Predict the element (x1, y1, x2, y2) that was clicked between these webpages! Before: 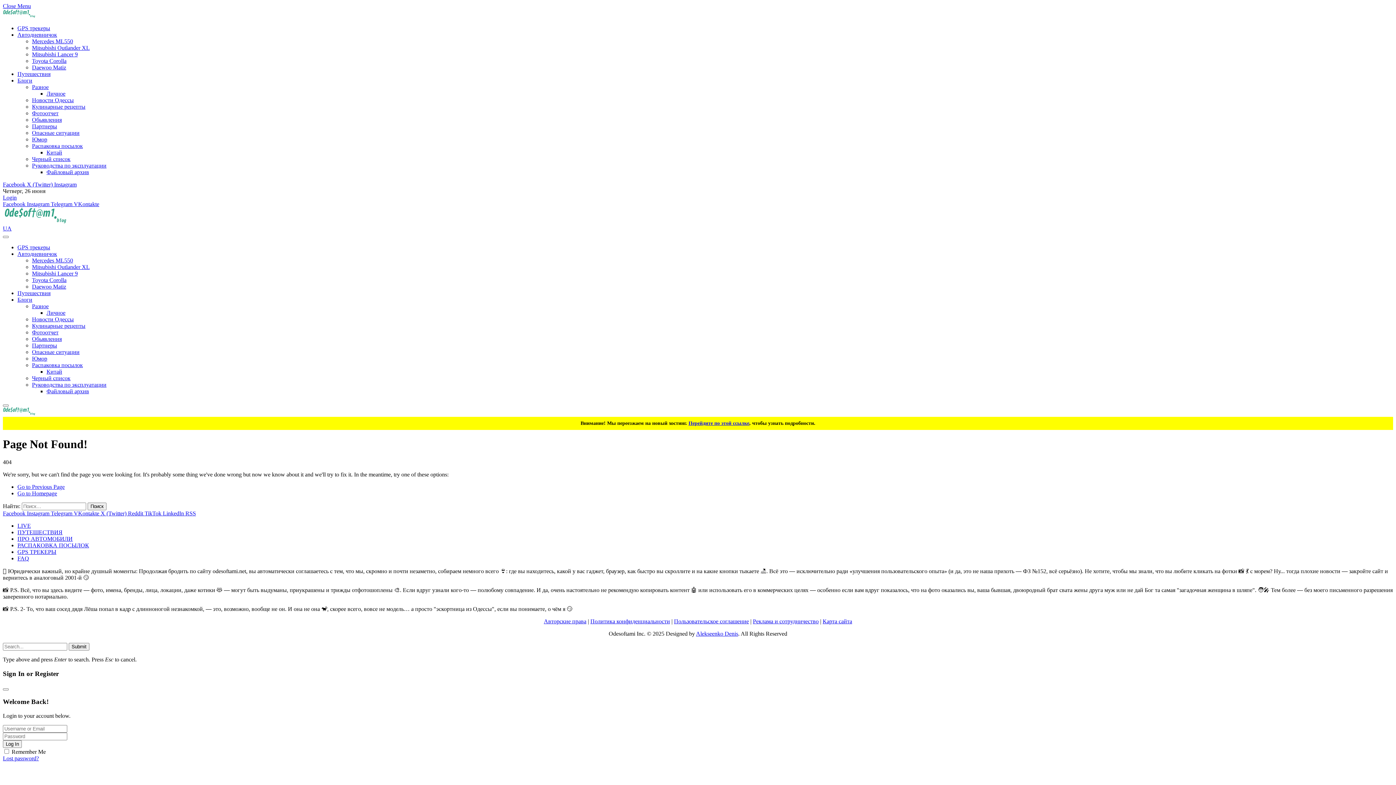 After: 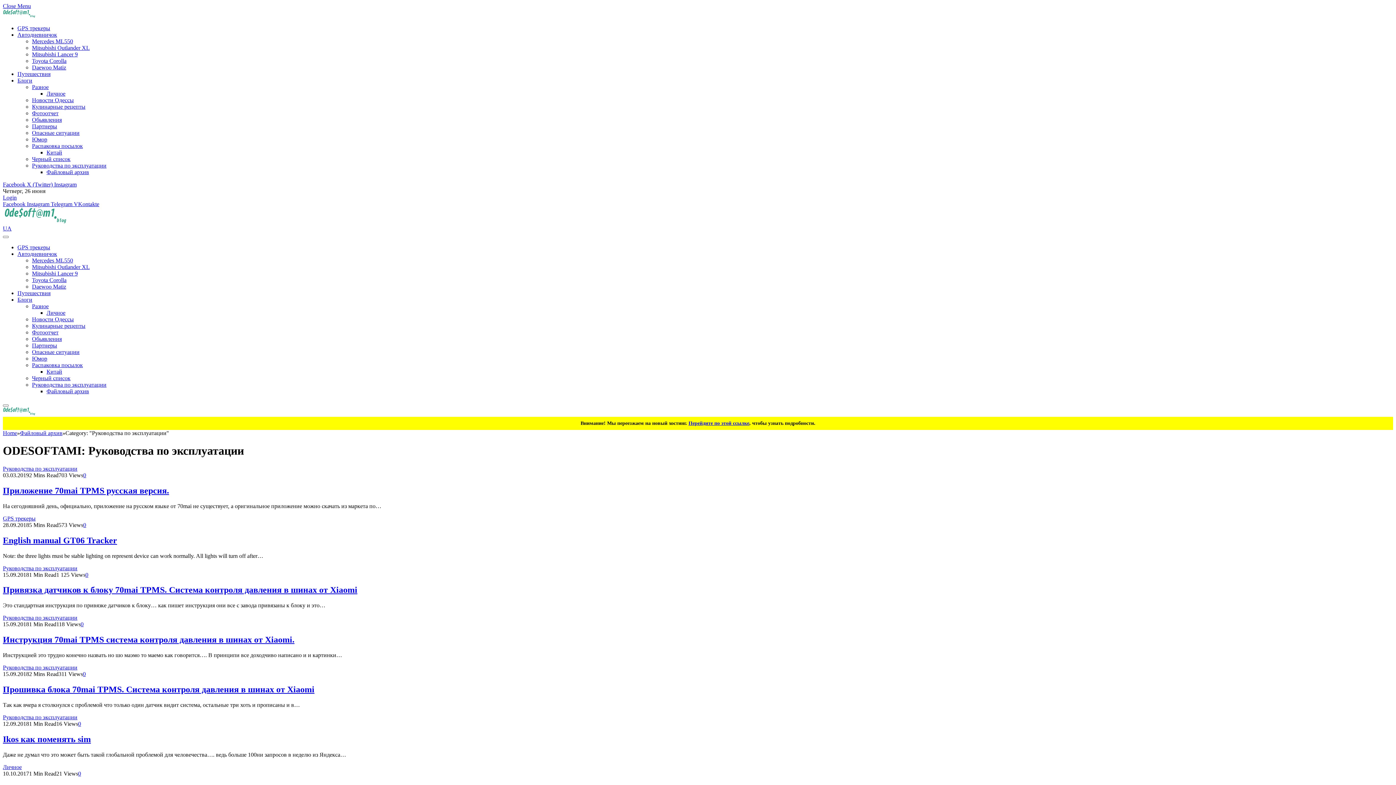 Action: label: Руководства по эксплуатации bbox: (32, 381, 106, 388)